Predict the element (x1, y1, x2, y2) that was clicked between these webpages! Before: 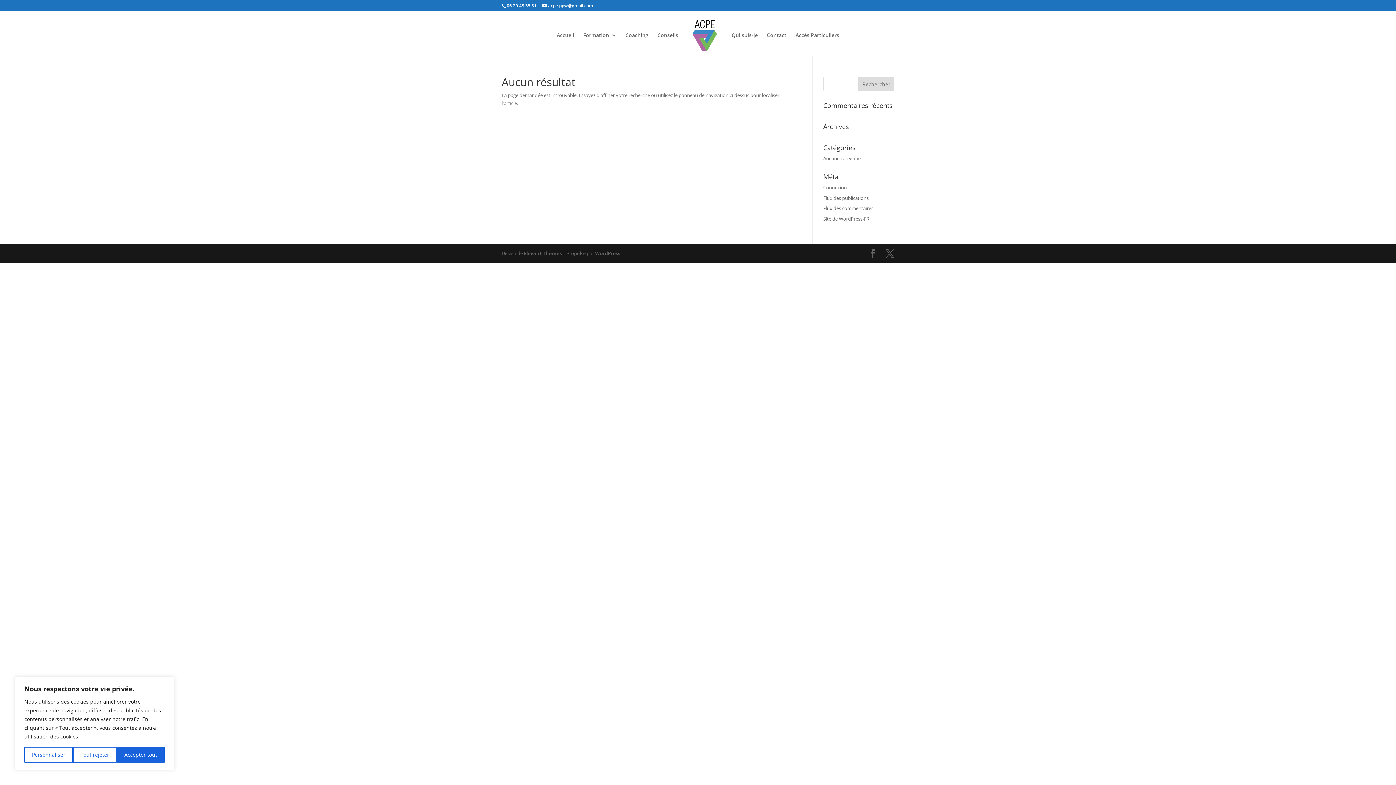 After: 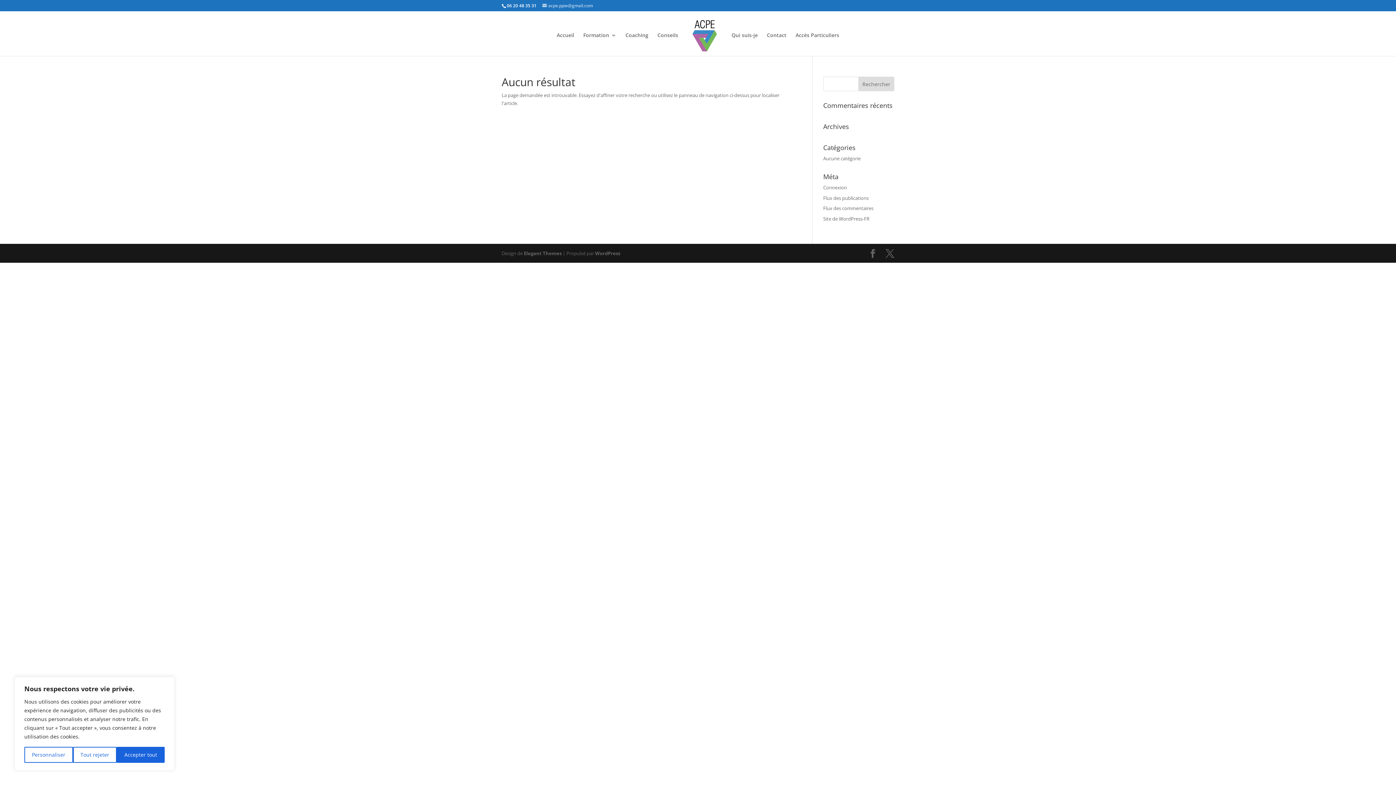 Action: bbox: (542, 2, 593, 8) label: acpe.ppw@gmail.com